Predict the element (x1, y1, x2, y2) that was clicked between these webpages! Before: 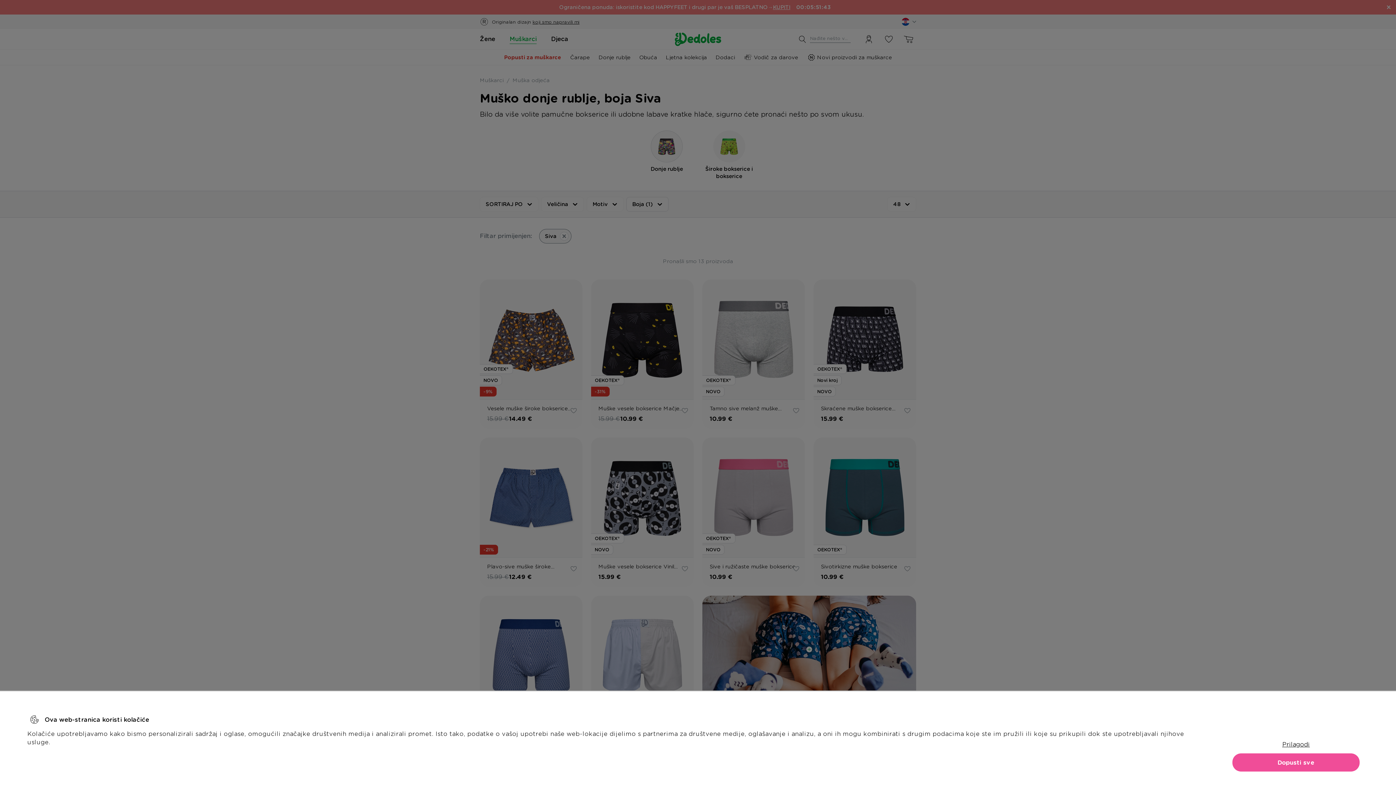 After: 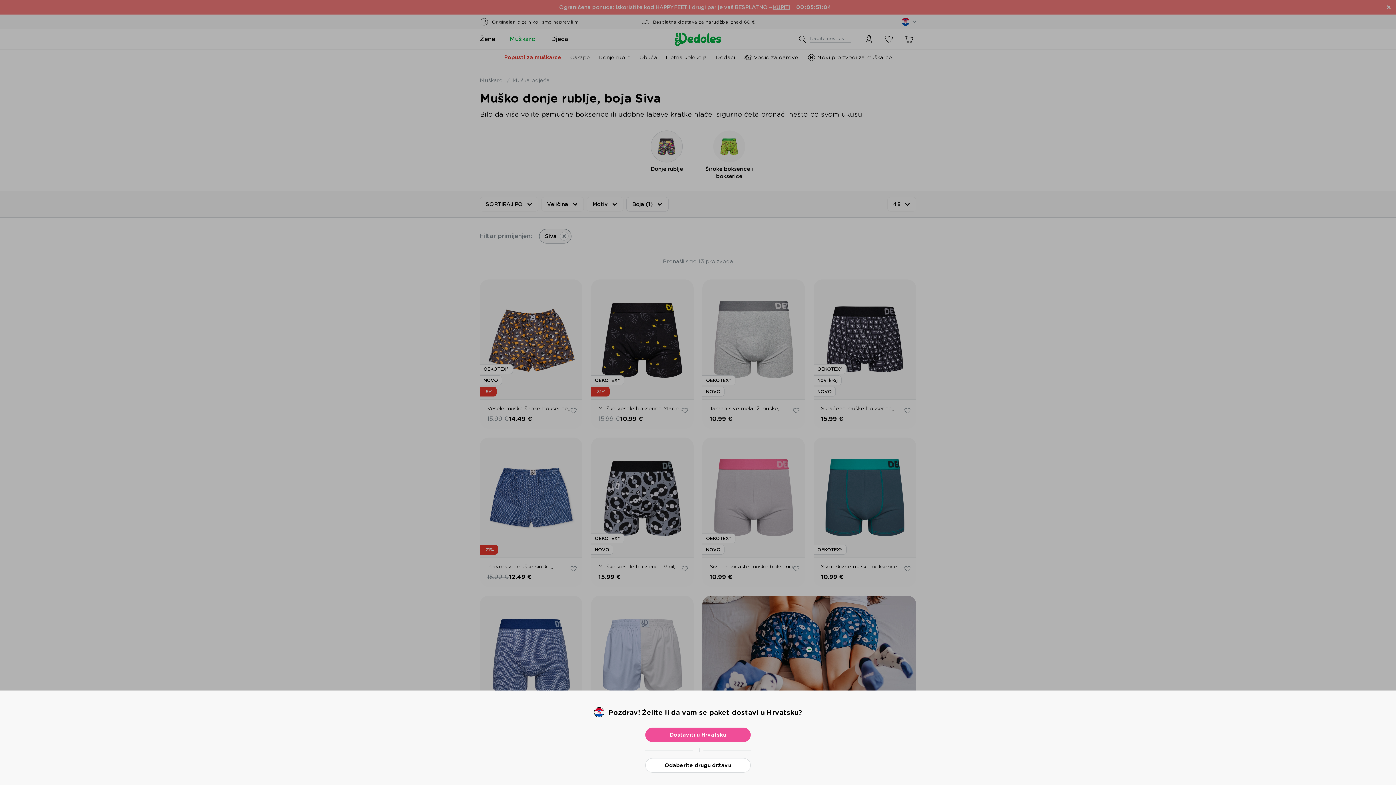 Action: label: Dopusti sve bbox: (1232, 753, 1360, 772)